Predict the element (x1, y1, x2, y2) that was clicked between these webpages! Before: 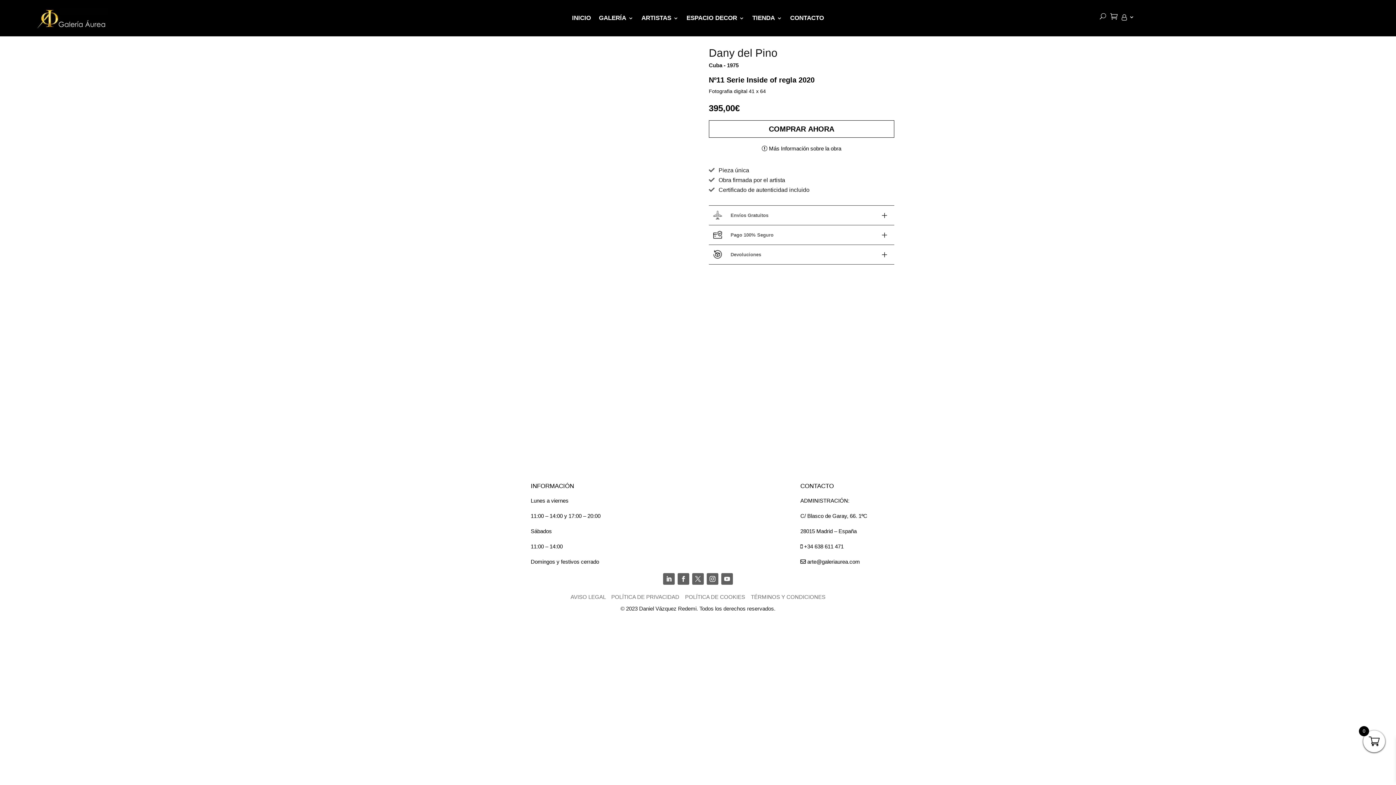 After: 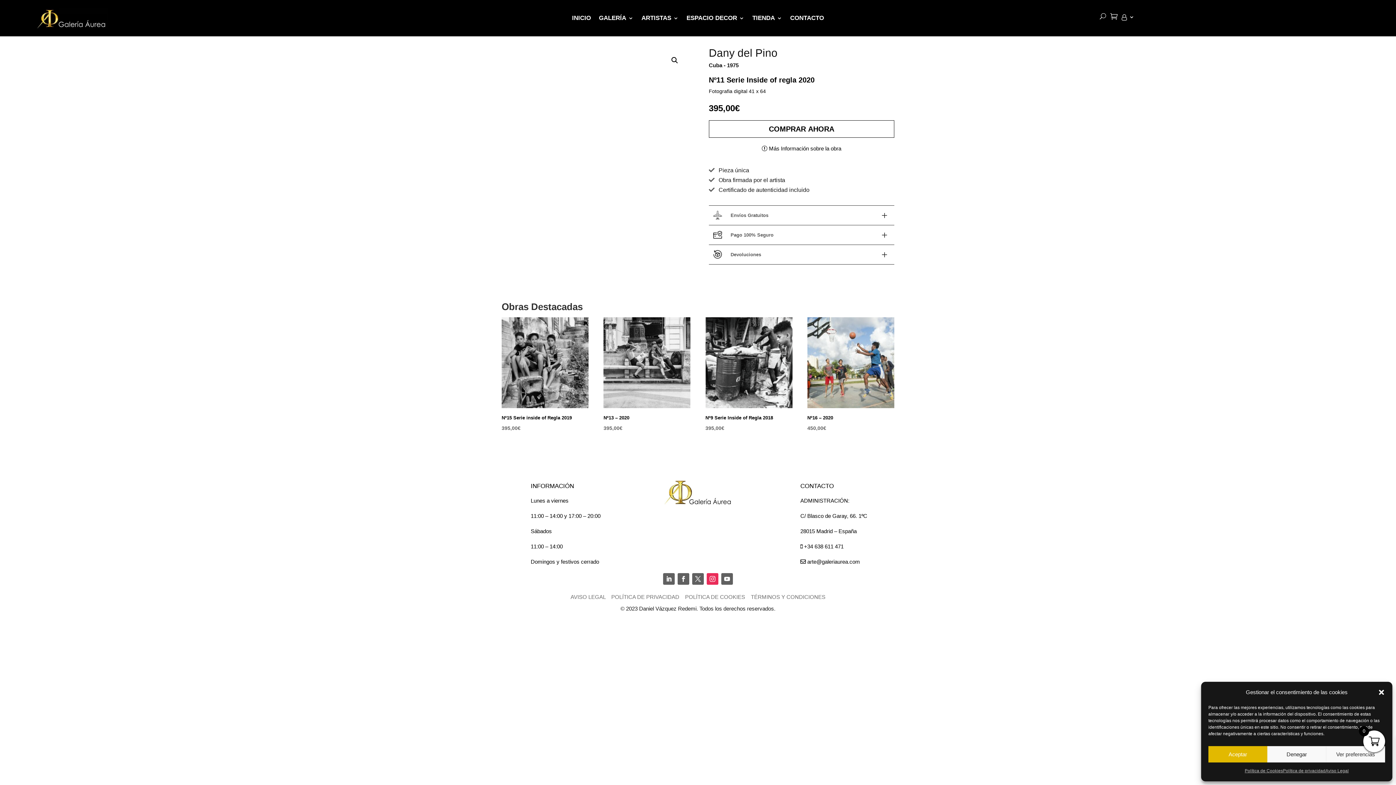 Action: bbox: (706, 573, 718, 585)